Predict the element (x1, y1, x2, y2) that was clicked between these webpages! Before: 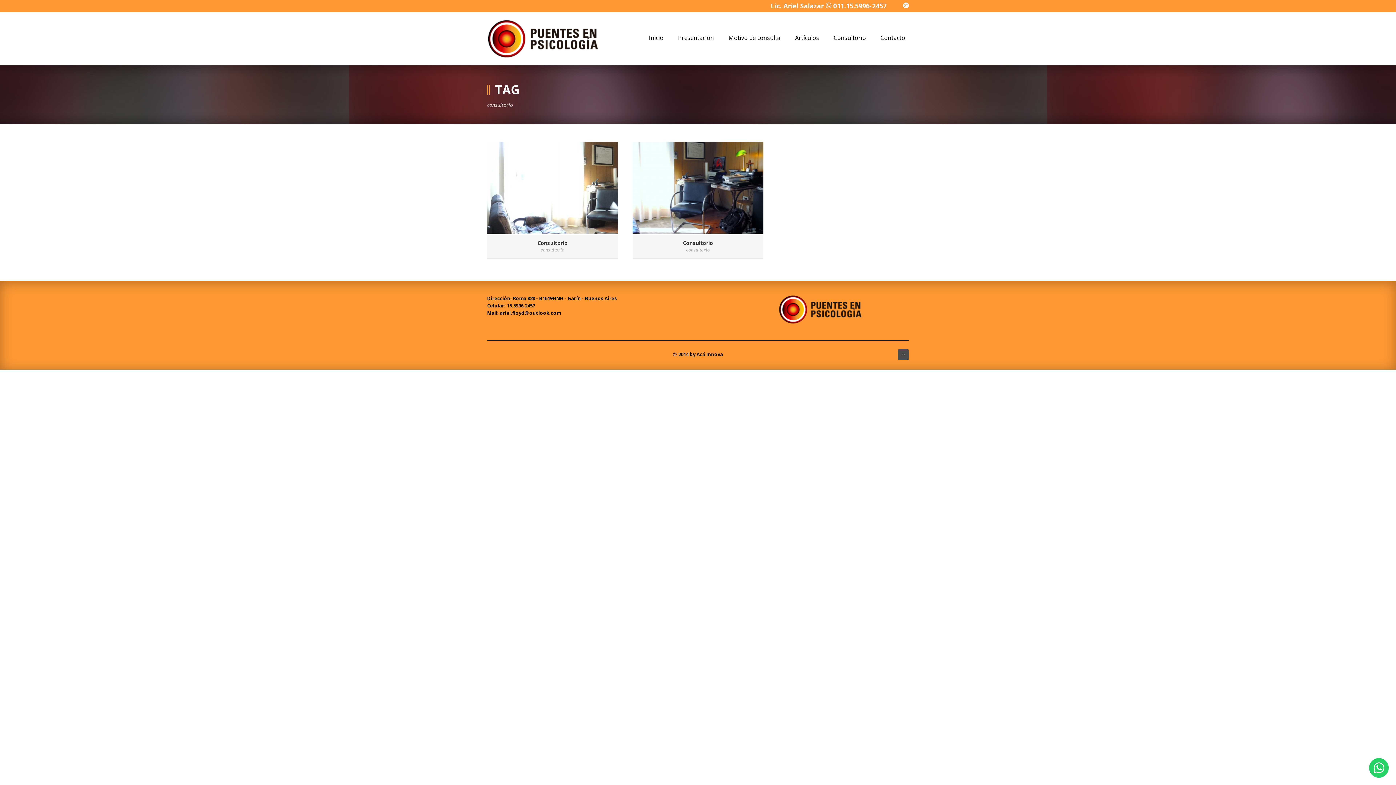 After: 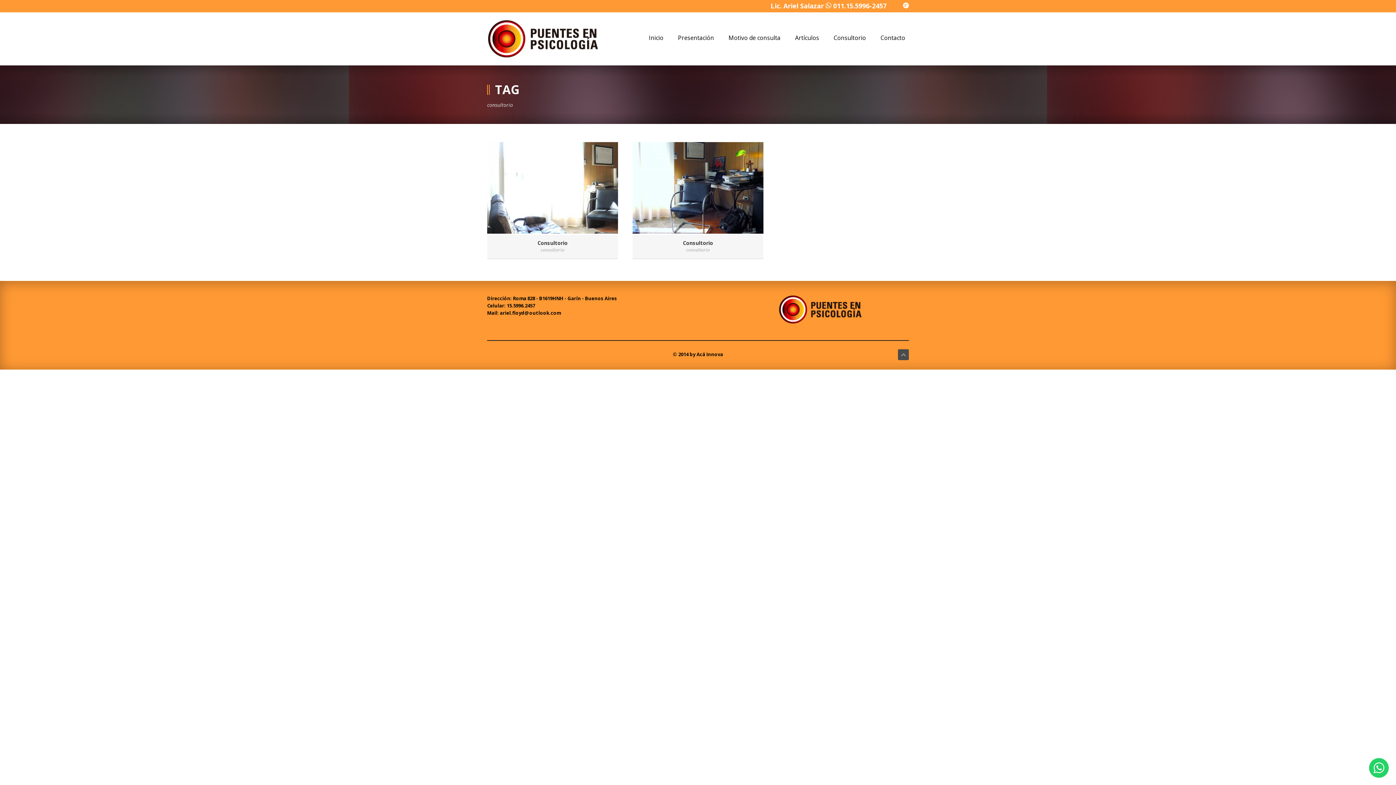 Action: label: consultorio bbox: (686, 247, 709, 252)